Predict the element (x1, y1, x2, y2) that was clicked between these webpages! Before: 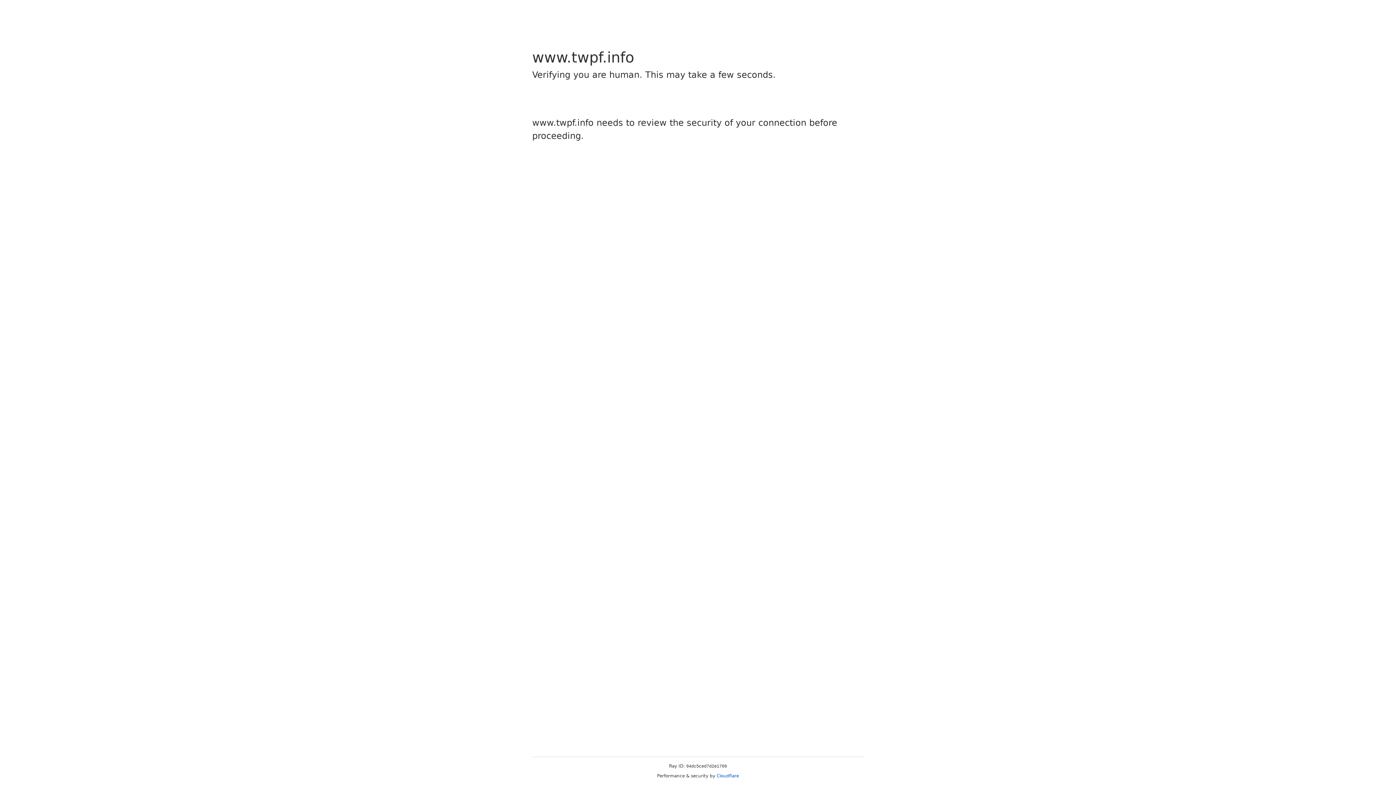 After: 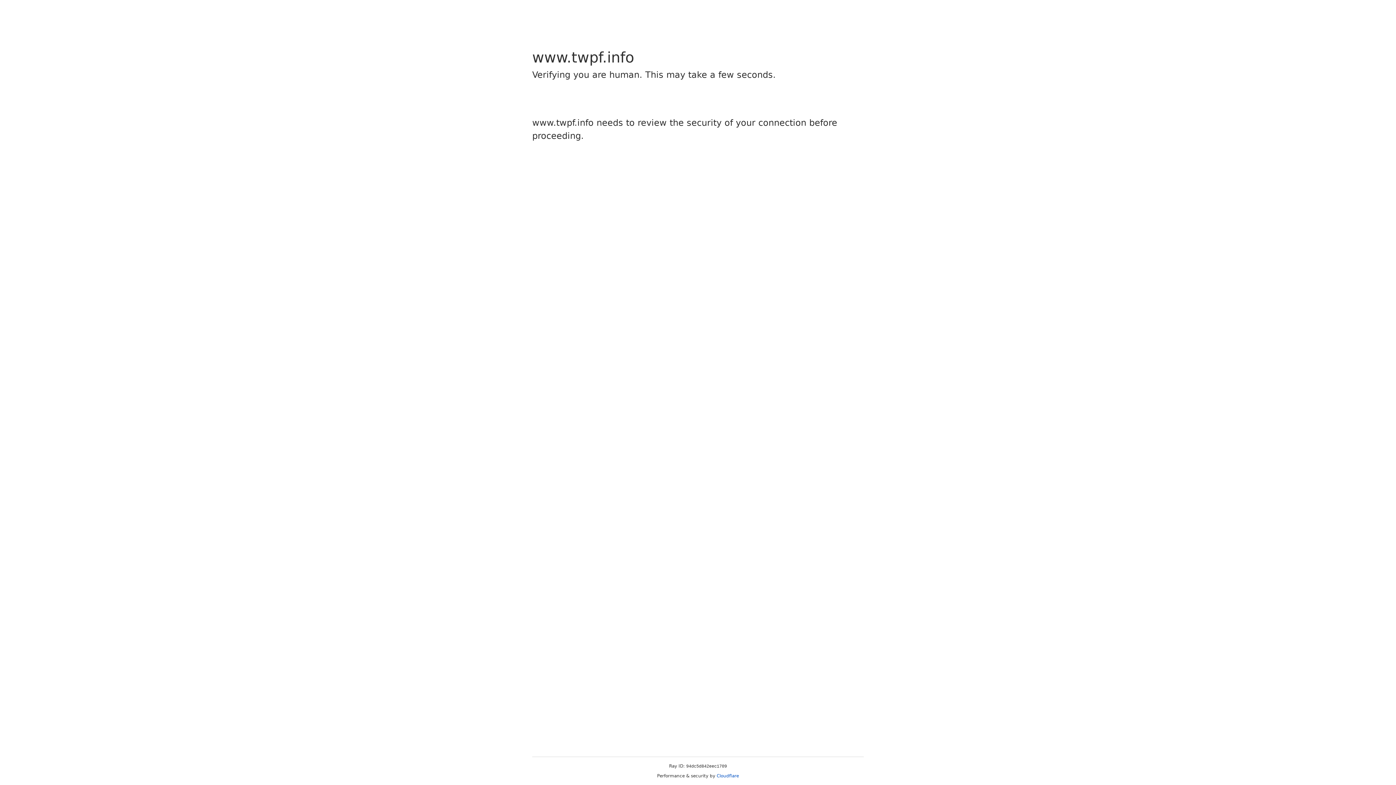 Action: label: Cloudflare bbox: (716, 773, 739, 778)